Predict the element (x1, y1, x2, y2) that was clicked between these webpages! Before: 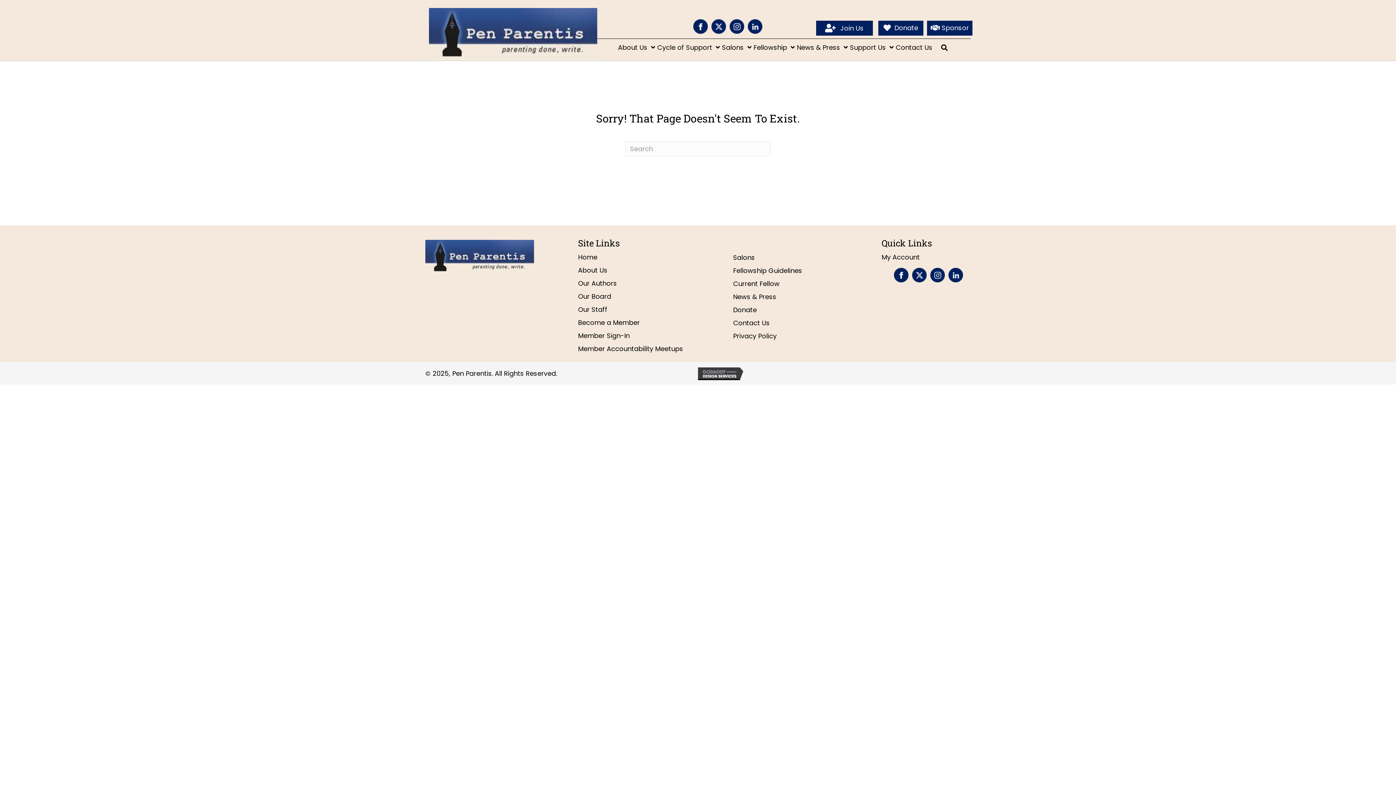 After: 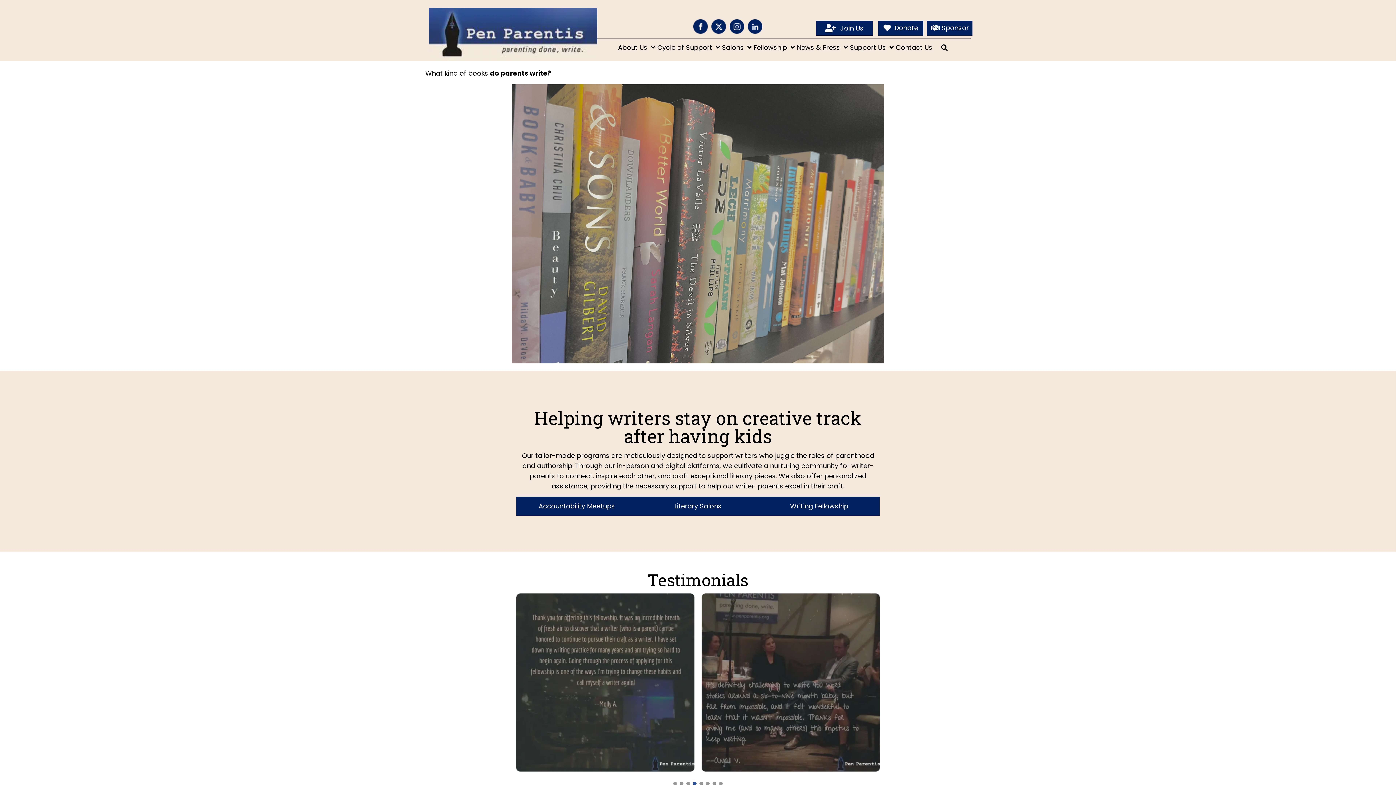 Action: bbox: (578, 250, 597, 263) label: Home